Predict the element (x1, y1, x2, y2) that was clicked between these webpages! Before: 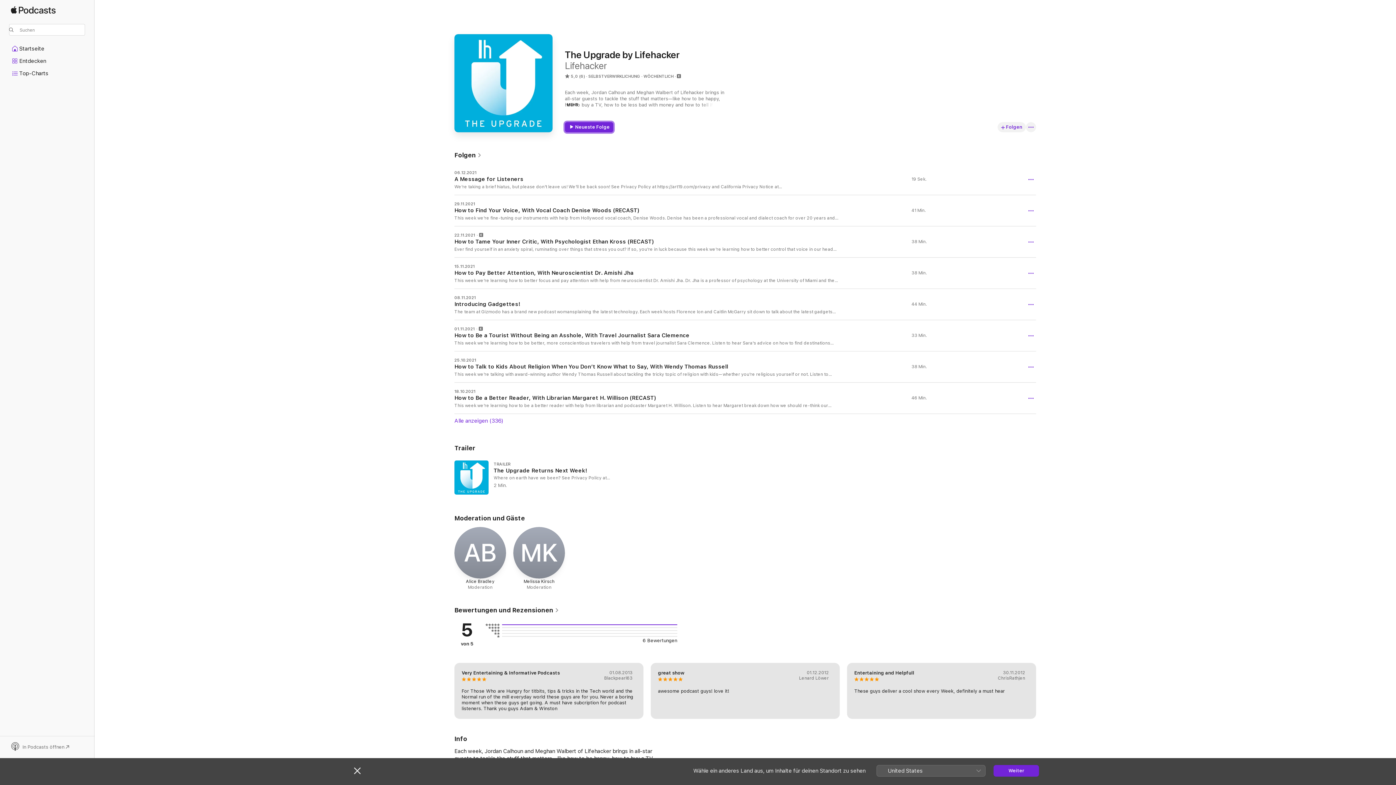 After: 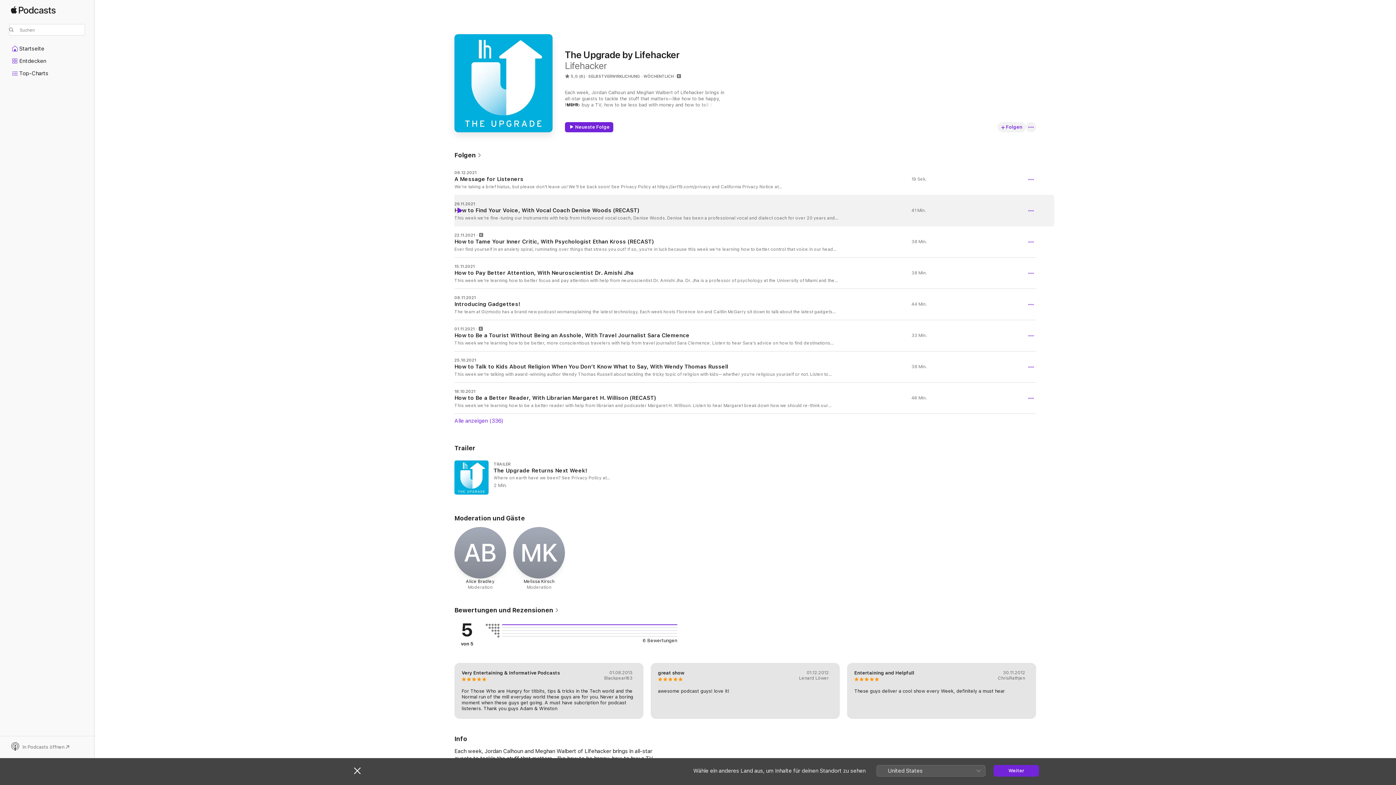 Action: bbox: (456, 207, 462, 213) label: Wiedergeben